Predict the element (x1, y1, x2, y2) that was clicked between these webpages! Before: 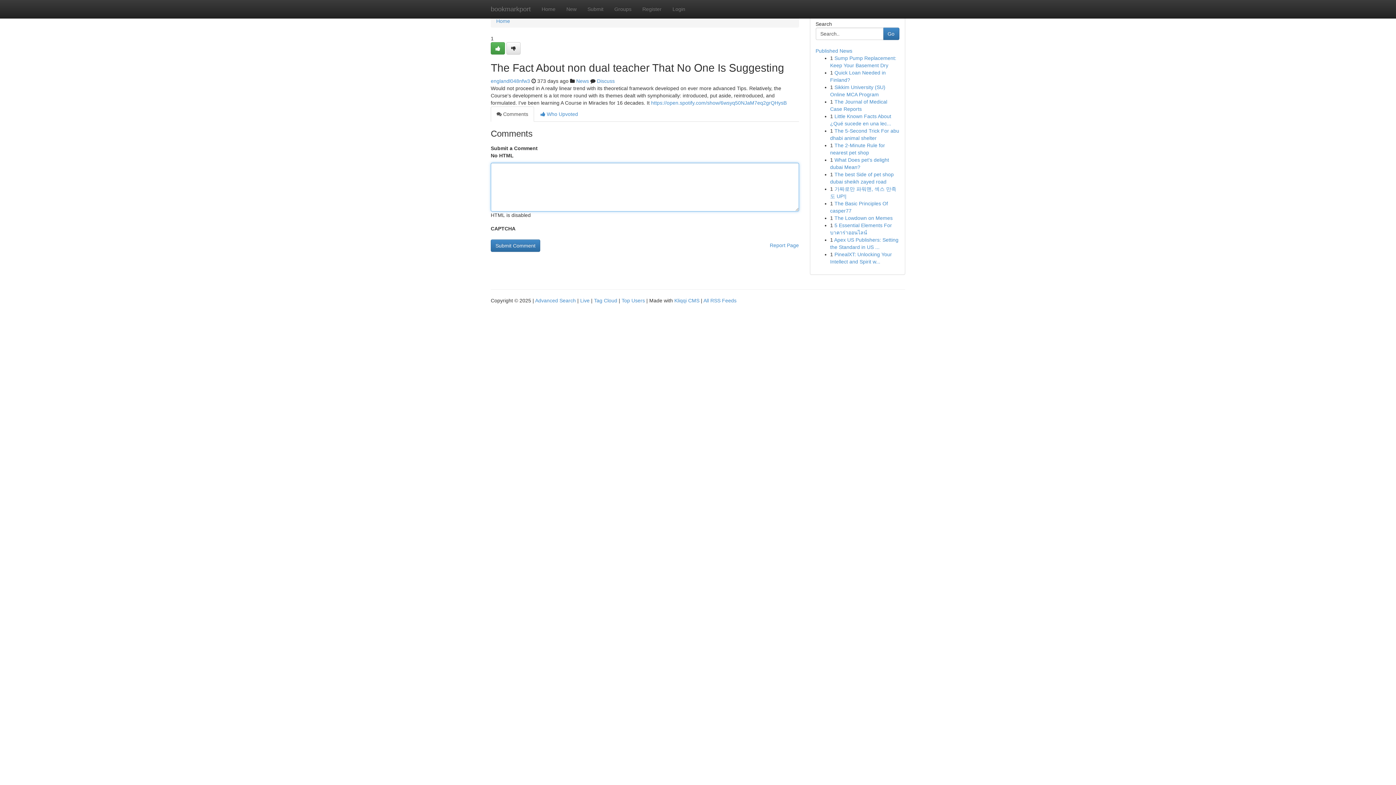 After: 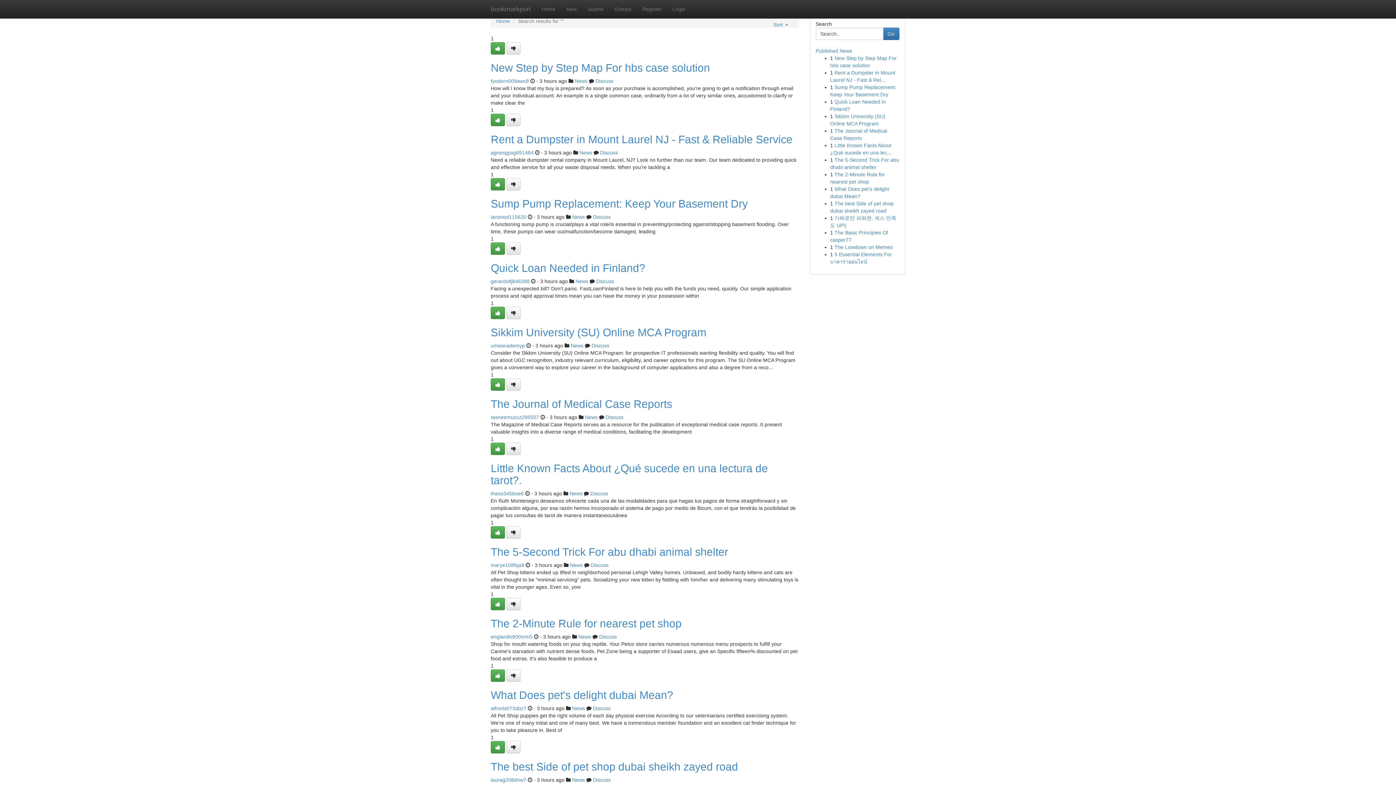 Action: bbox: (535, 297, 576, 303) label: Advanced Search